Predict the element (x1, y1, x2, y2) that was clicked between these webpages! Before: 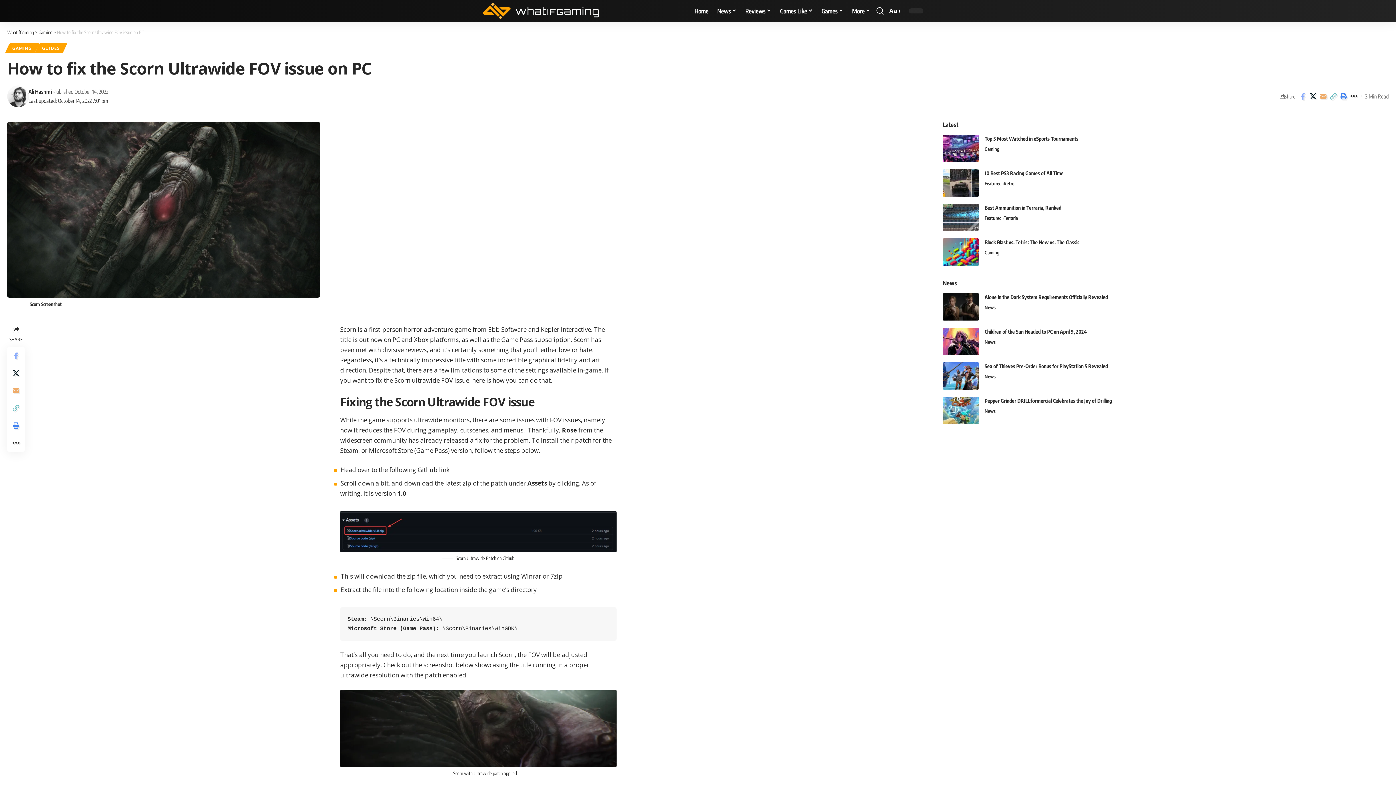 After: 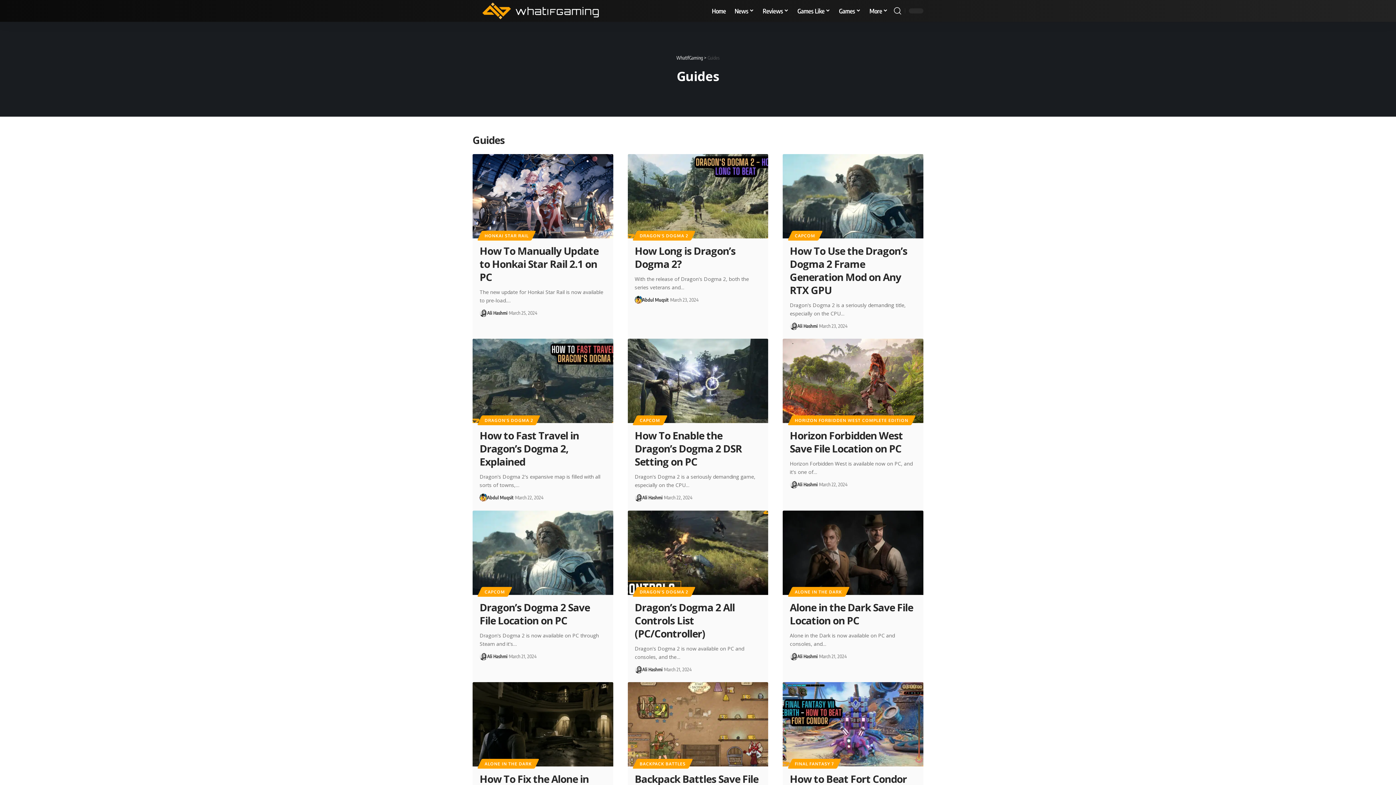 Action: label: GUIDES bbox: (37, 43, 64, 53)